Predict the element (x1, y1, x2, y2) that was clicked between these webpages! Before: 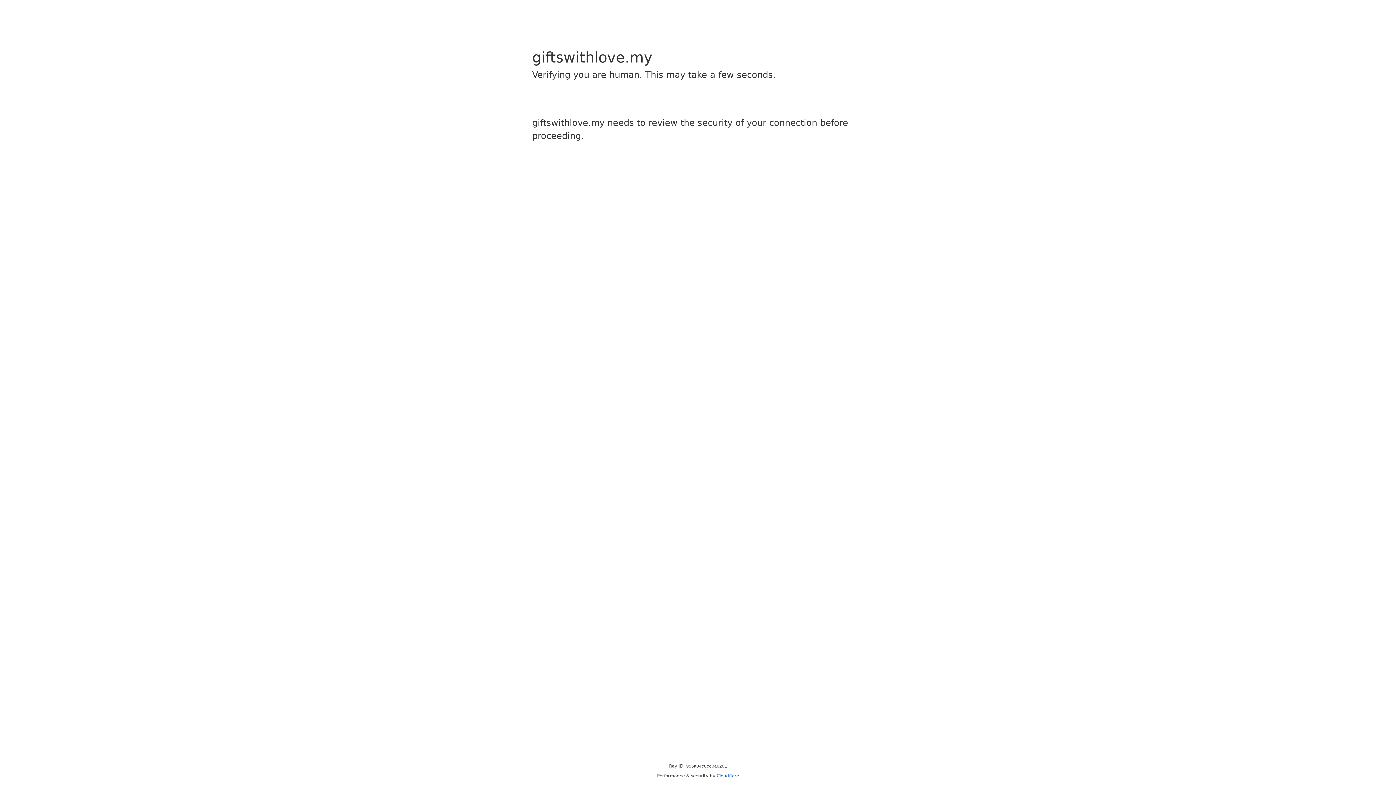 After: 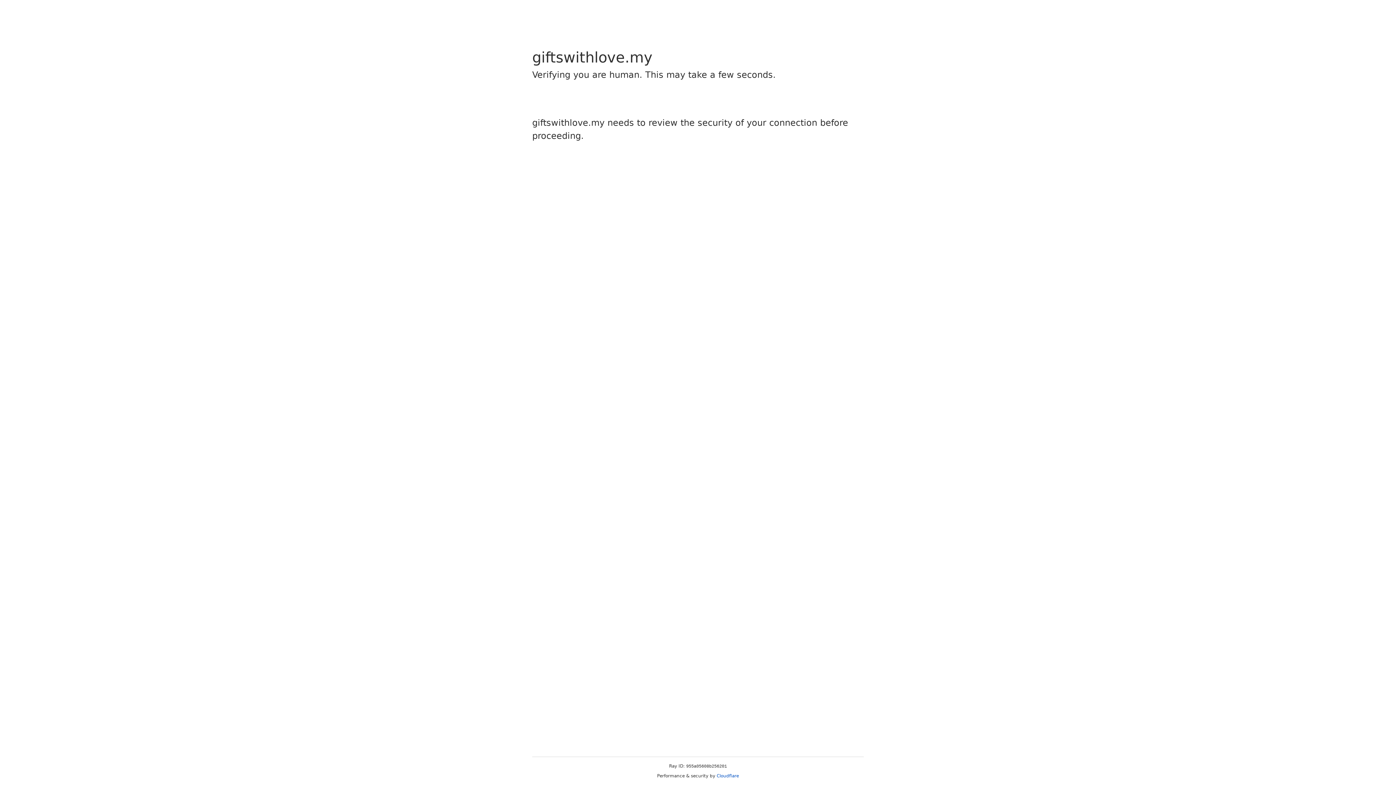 Action: bbox: (716, 773, 739, 778) label: Cloudflare